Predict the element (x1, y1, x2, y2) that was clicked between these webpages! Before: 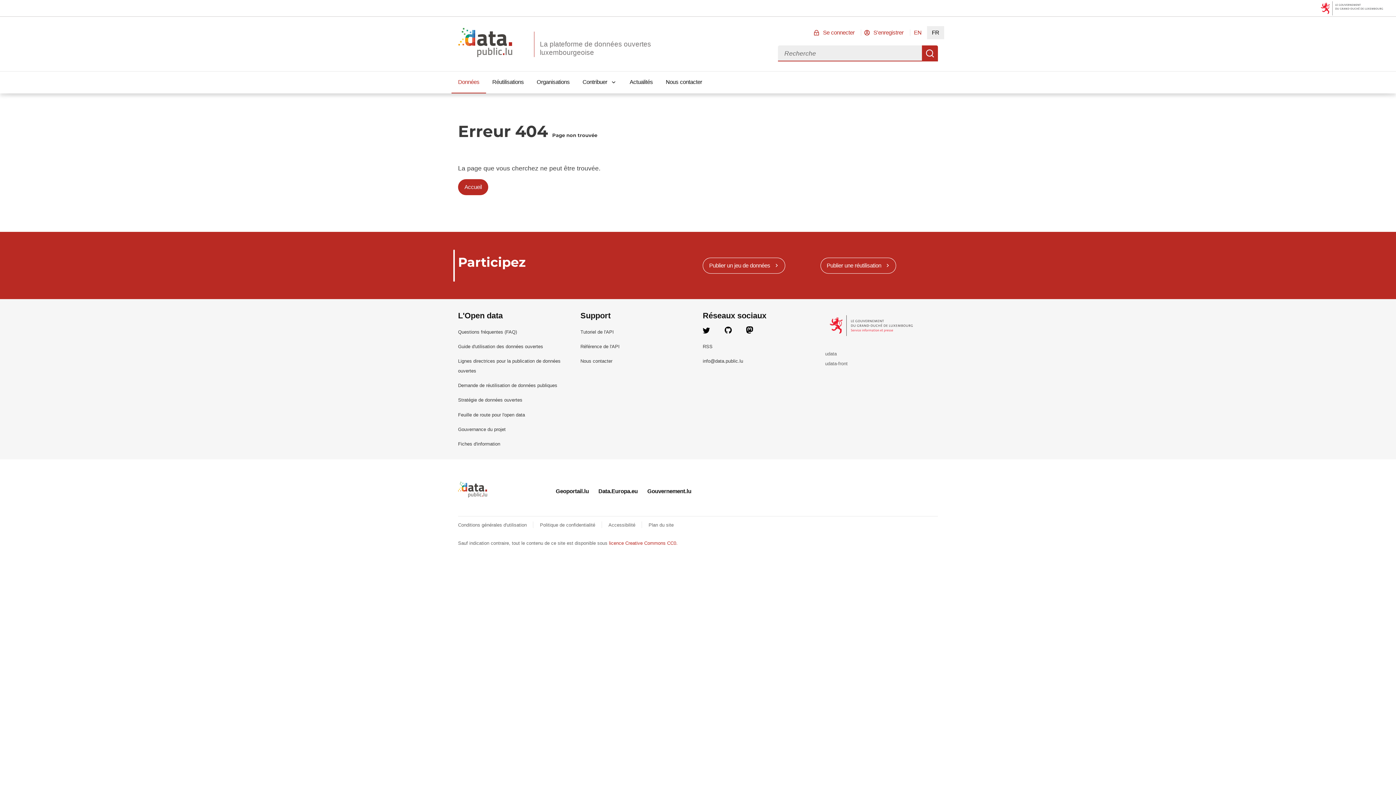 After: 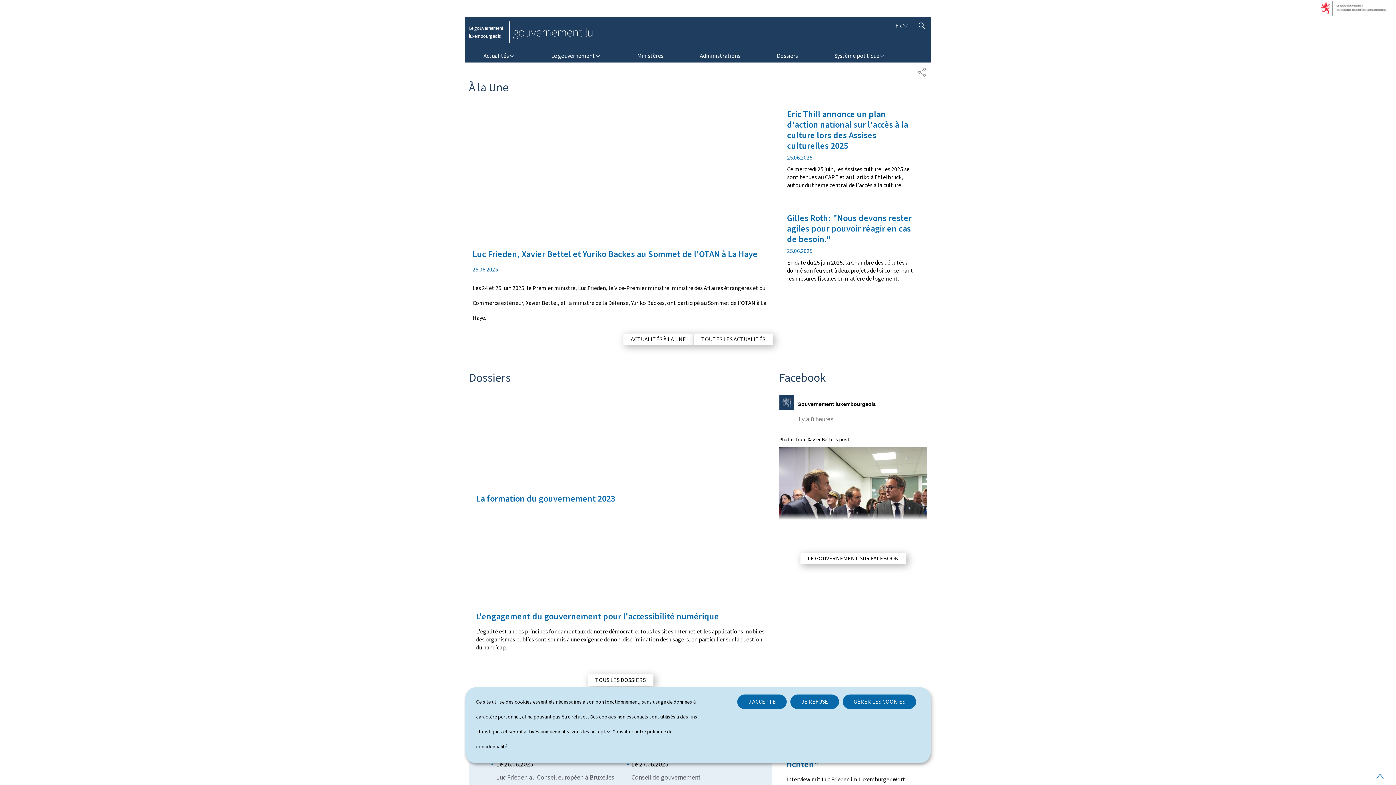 Action: label: Gouvernement.lu bbox: (647, 488, 691, 494)